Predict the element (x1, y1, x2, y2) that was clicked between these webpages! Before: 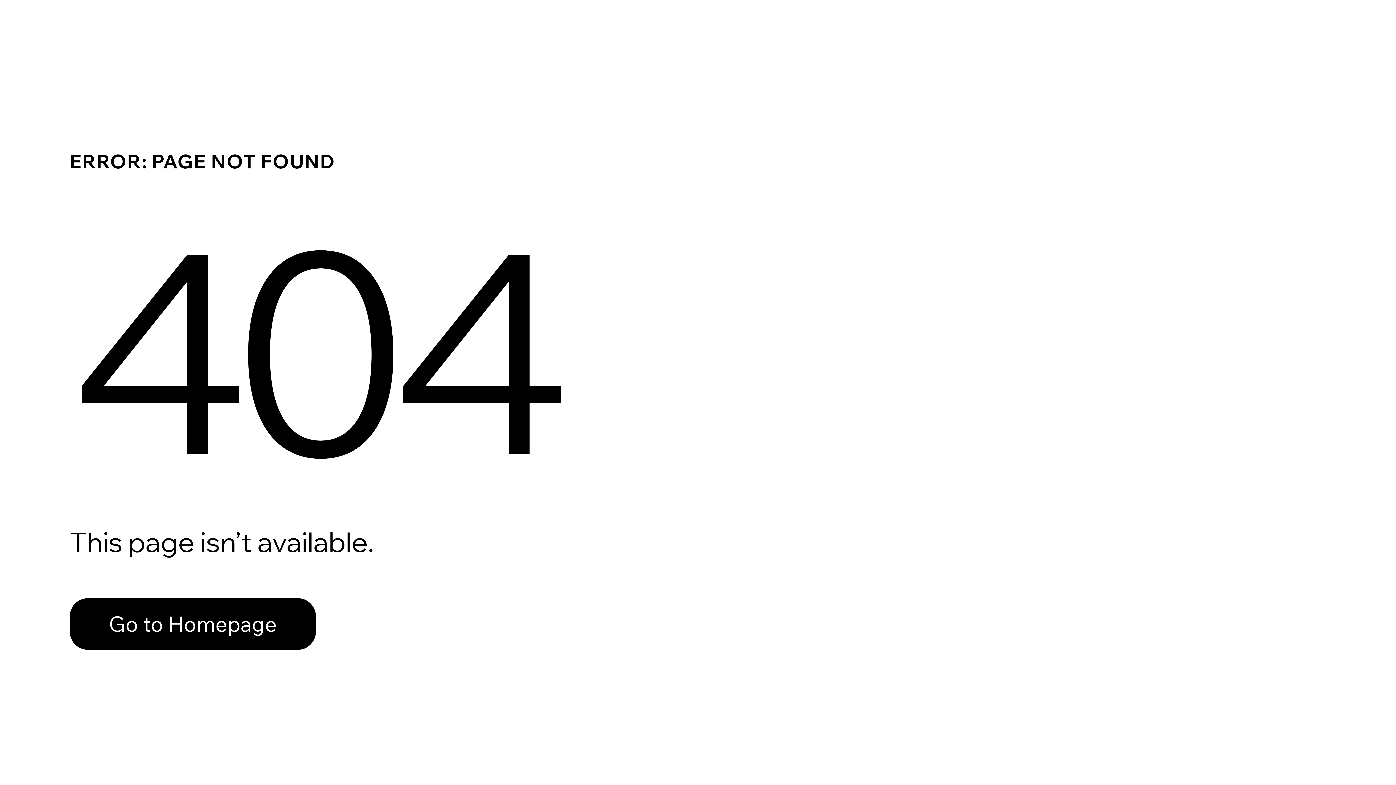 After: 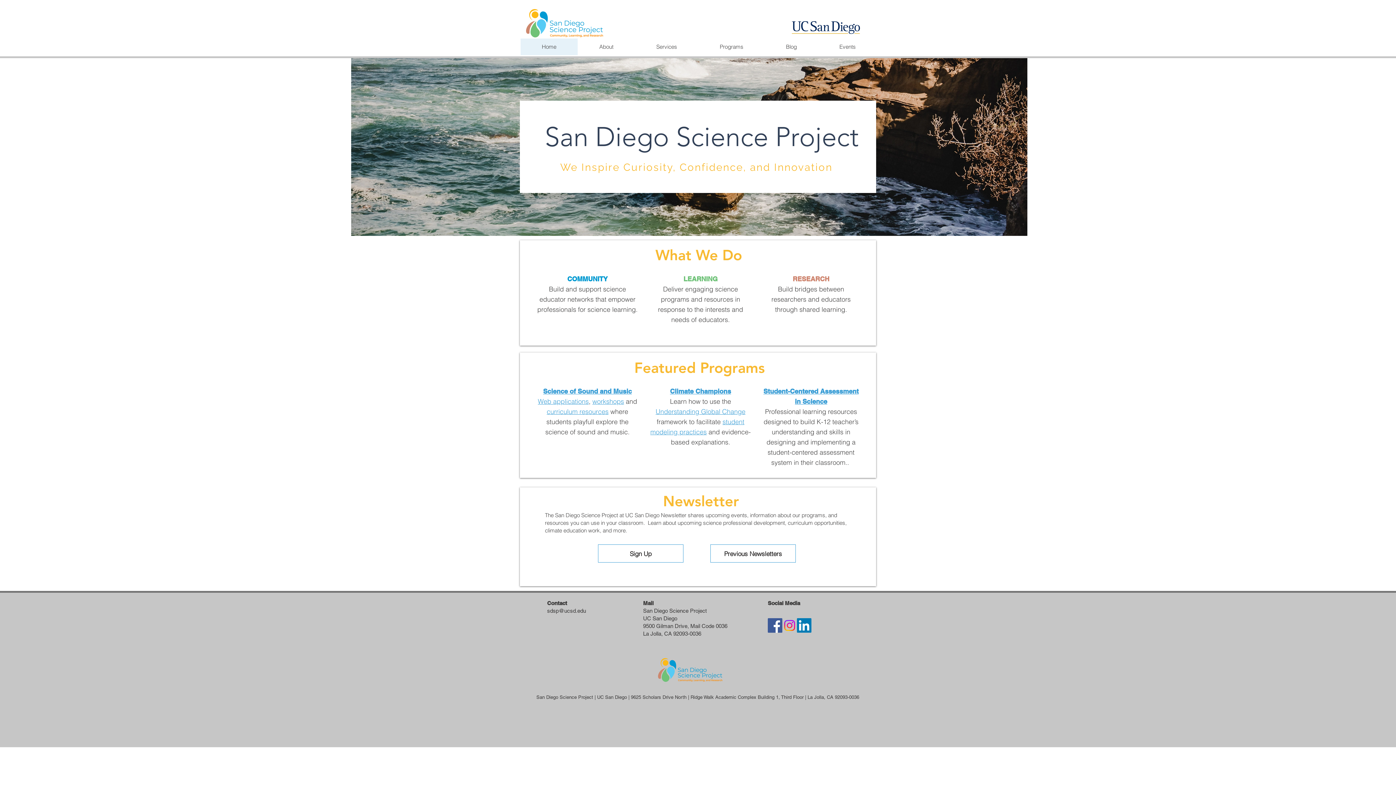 Action: bbox: (69, 598, 316, 650) label: Go to Homepage